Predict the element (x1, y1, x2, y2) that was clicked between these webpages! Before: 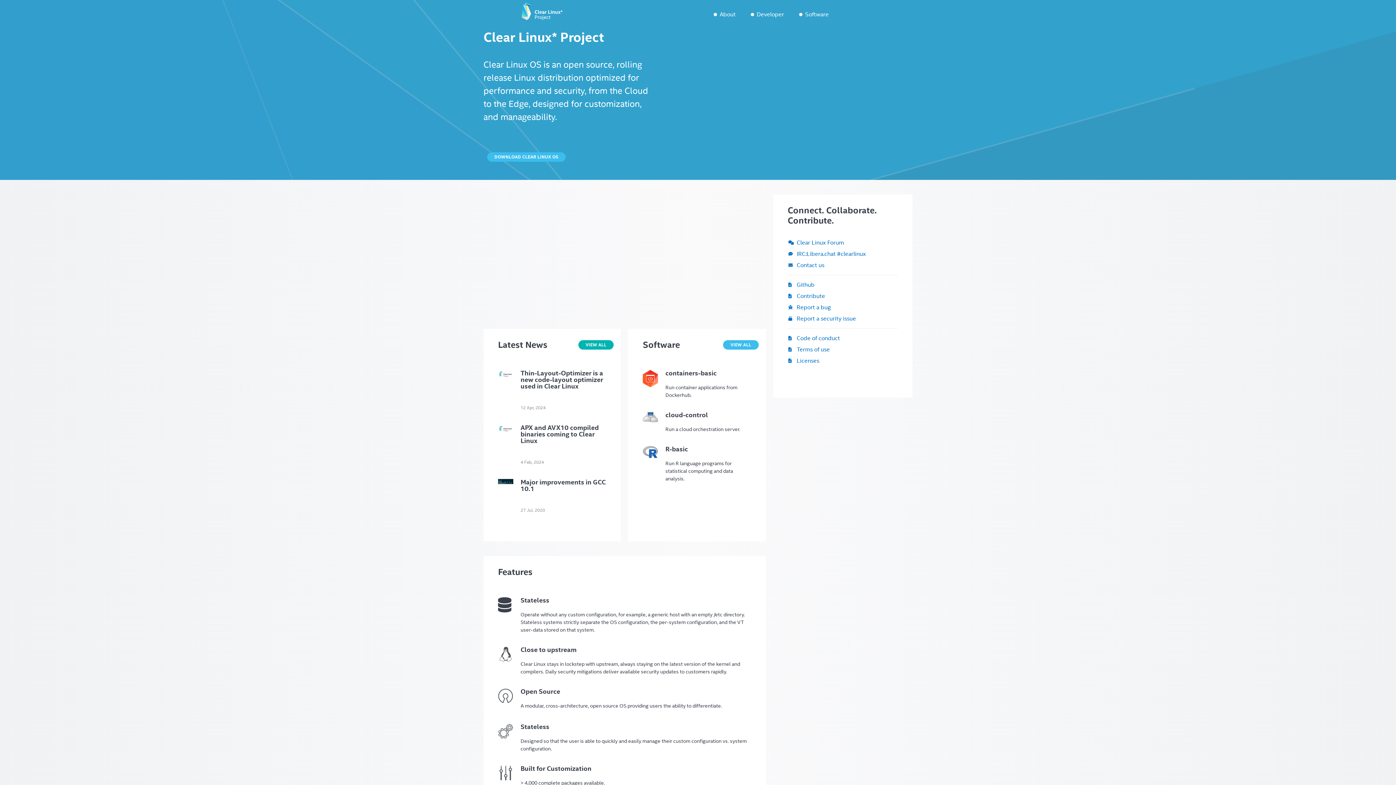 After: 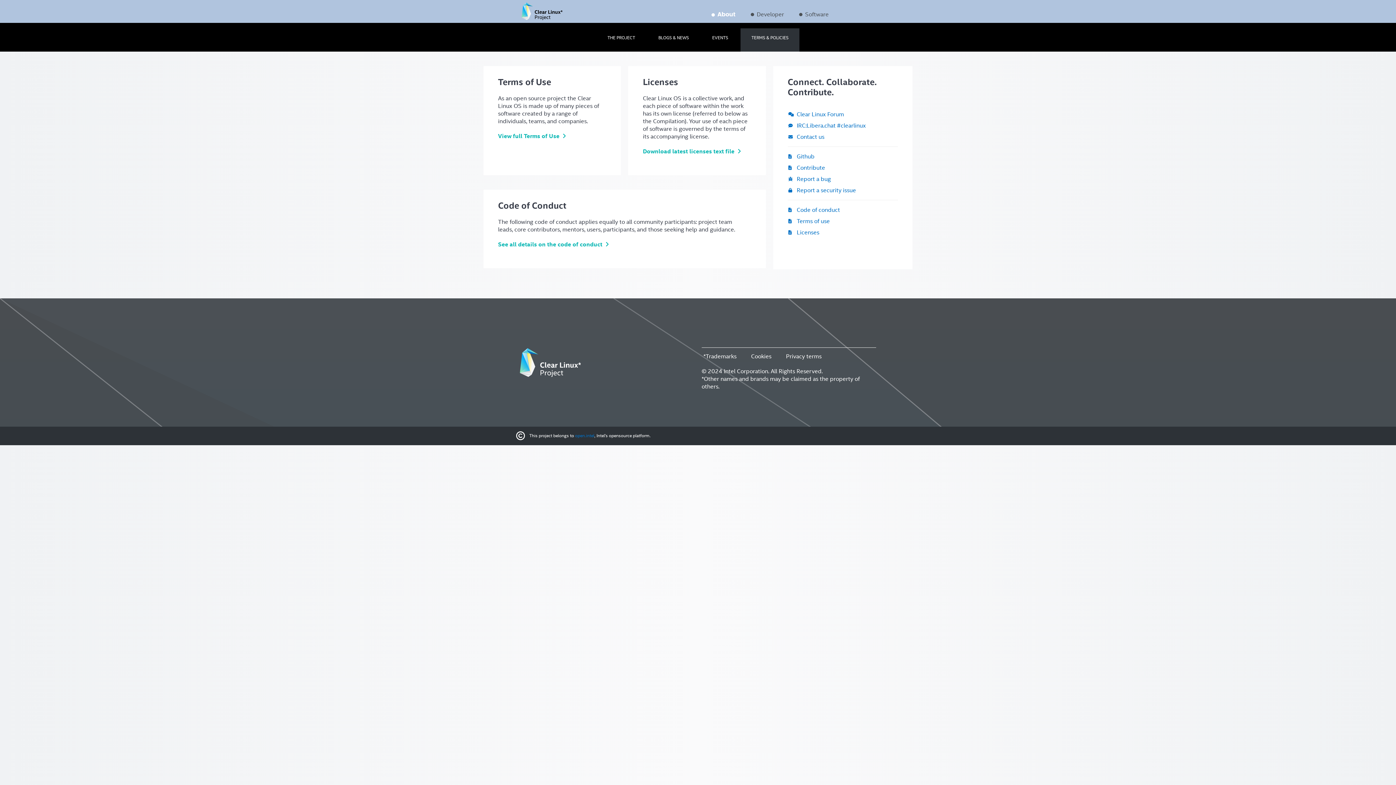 Action: bbox: (796, 358, 819, 364) label: Licenses